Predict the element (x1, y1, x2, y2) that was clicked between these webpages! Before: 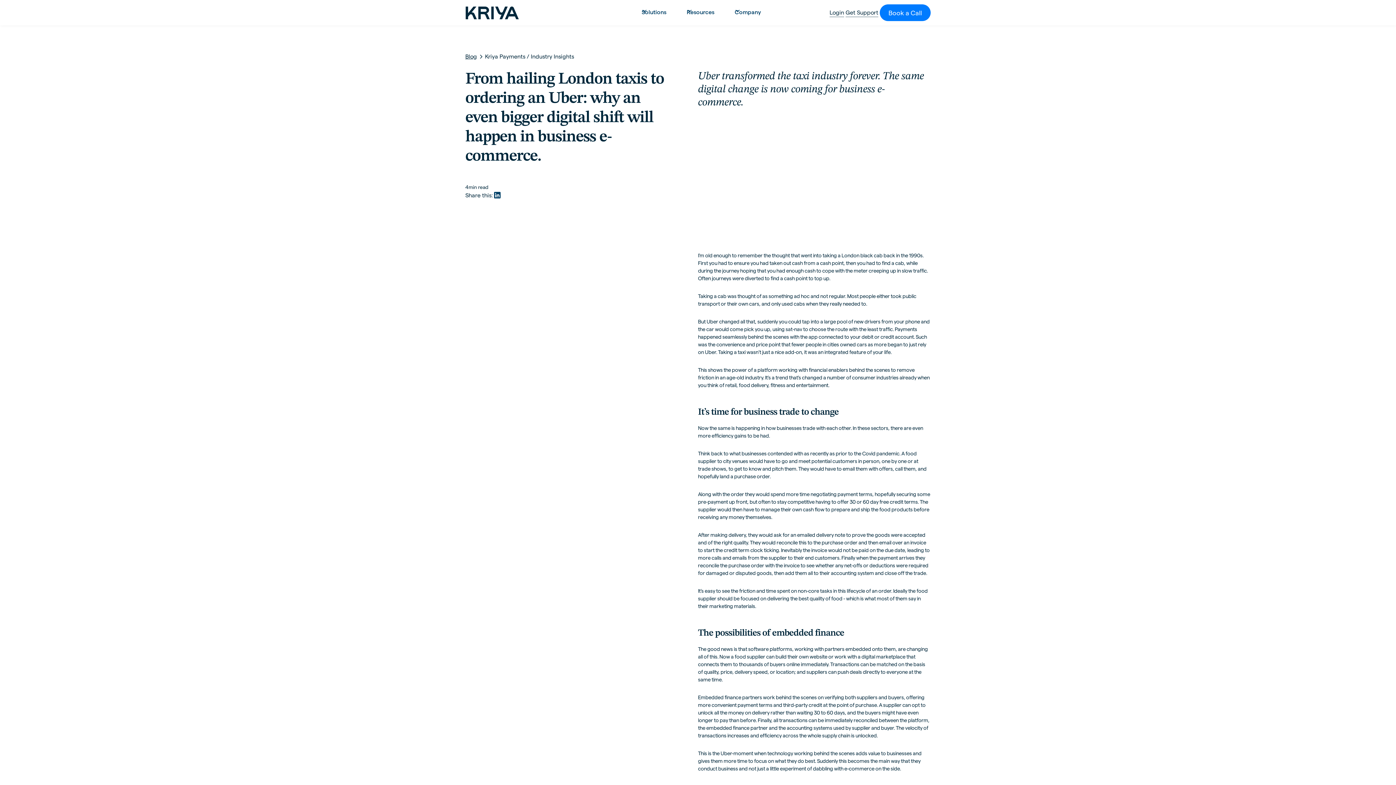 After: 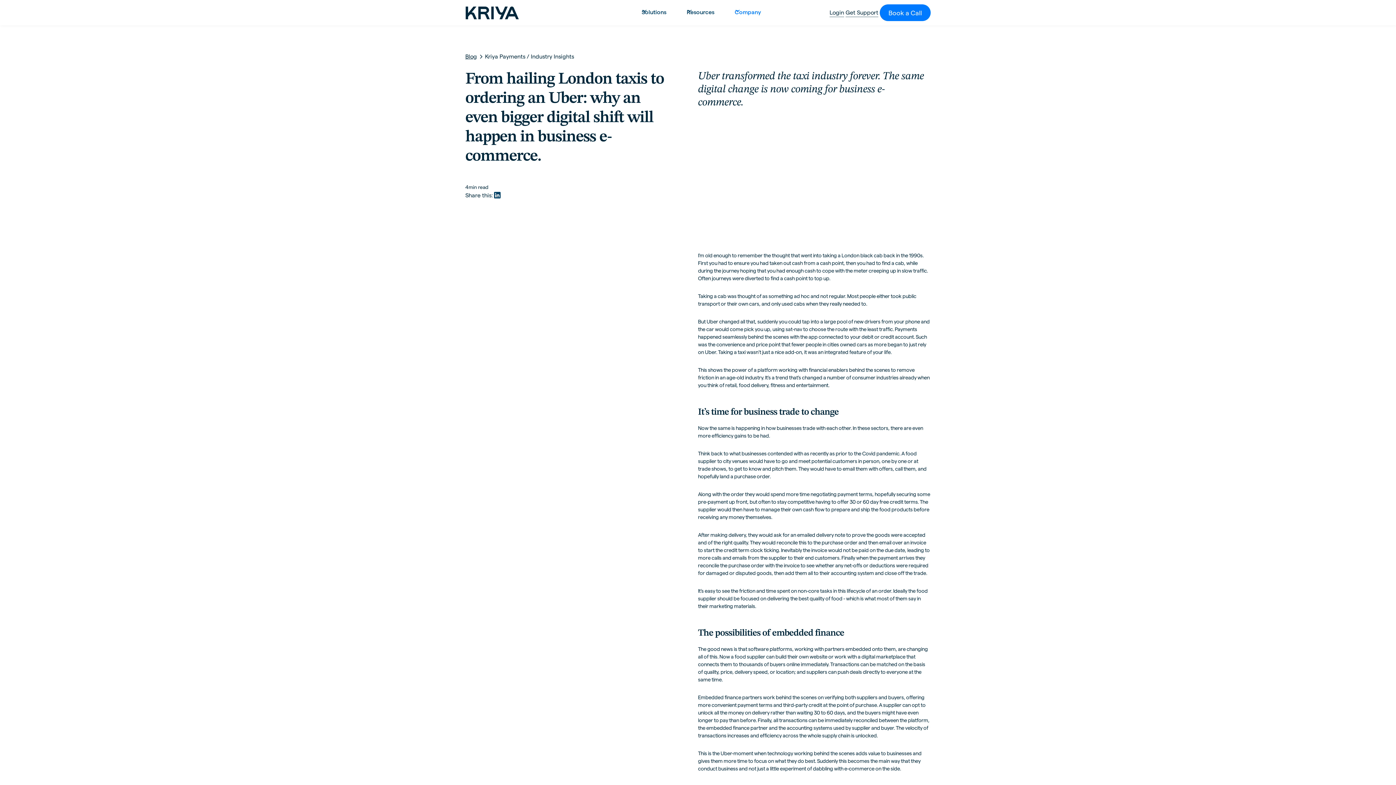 Action: label: Company bbox: (729, 0, 775, 25)